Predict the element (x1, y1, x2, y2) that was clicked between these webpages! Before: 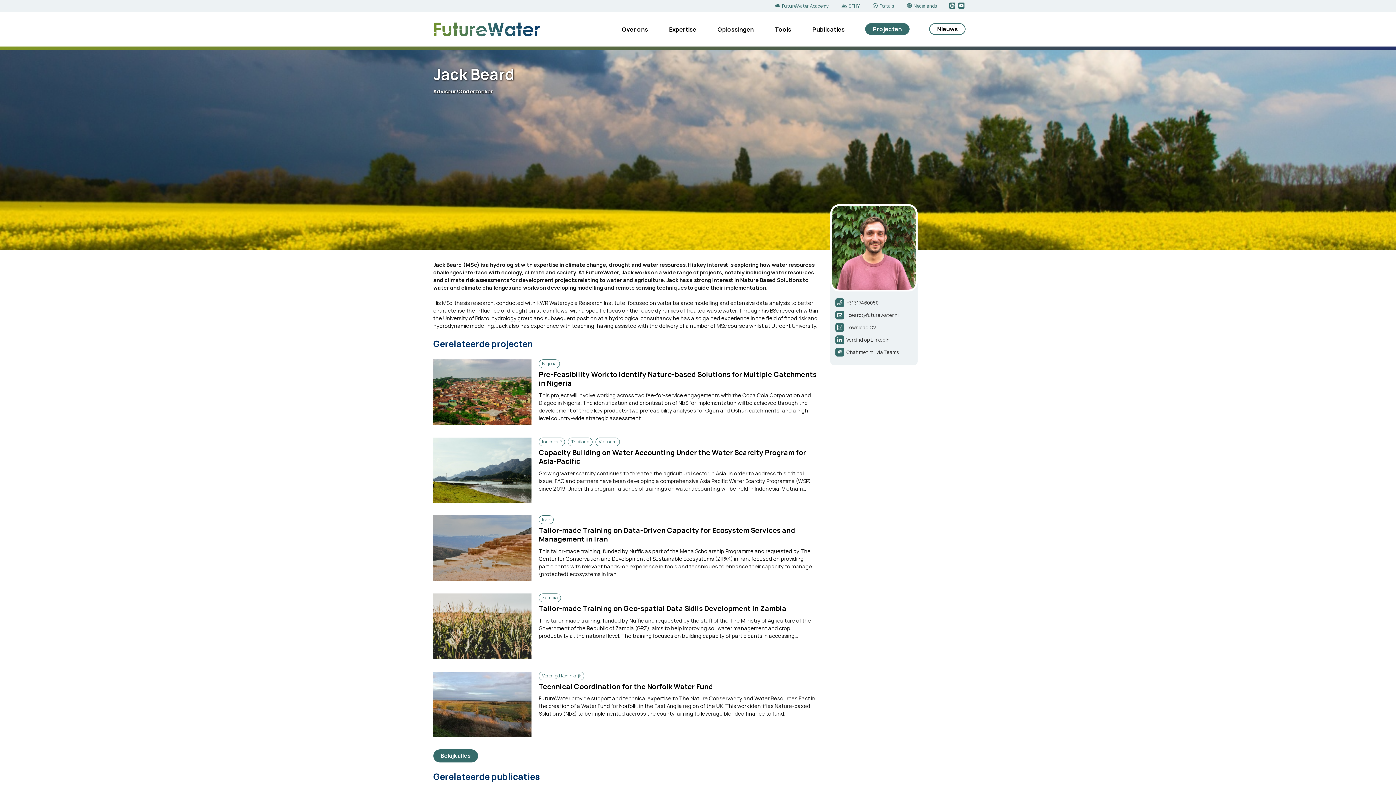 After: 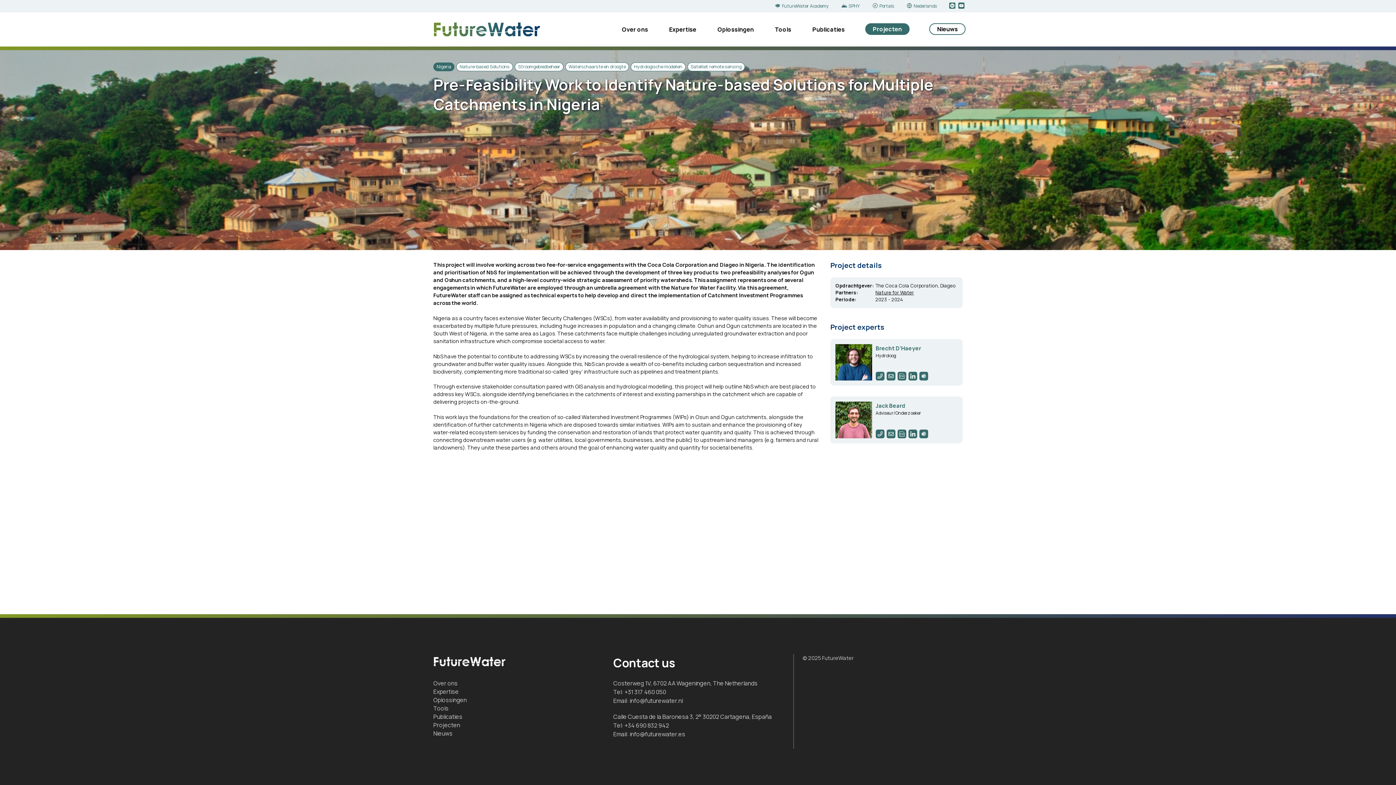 Action: bbox: (433, 423, 531, 430)